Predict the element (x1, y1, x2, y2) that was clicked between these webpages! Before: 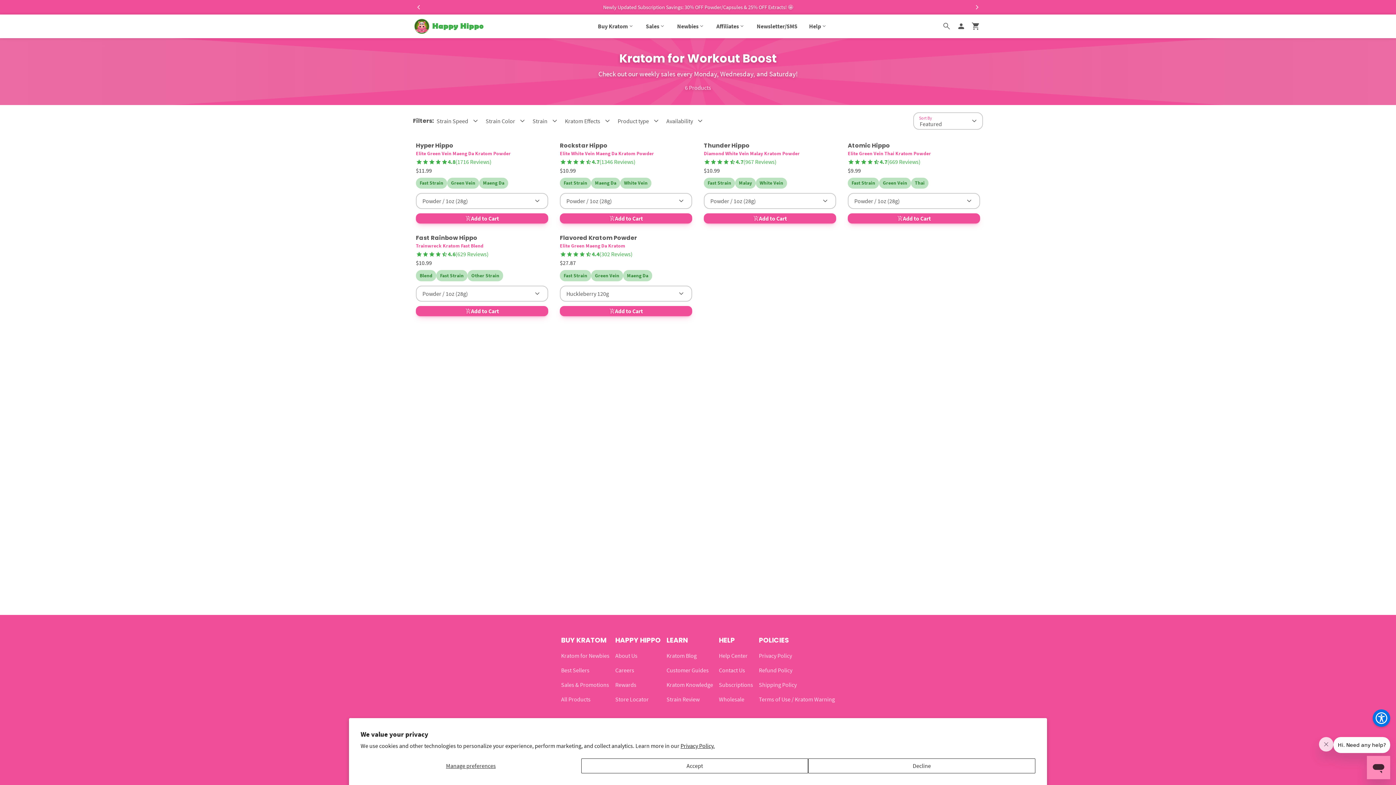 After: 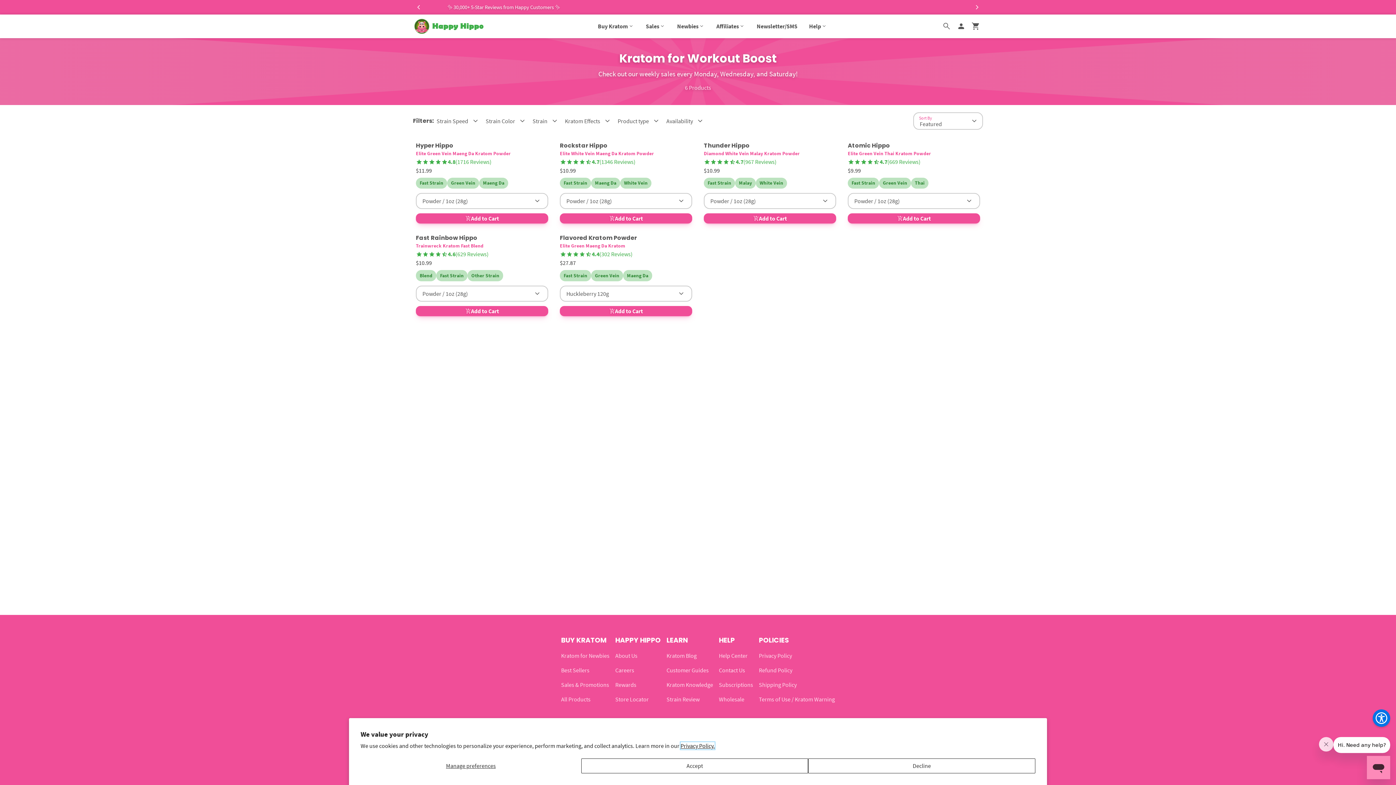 Action: bbox: (680, 742, 714, 749) label: Privacy Policy.